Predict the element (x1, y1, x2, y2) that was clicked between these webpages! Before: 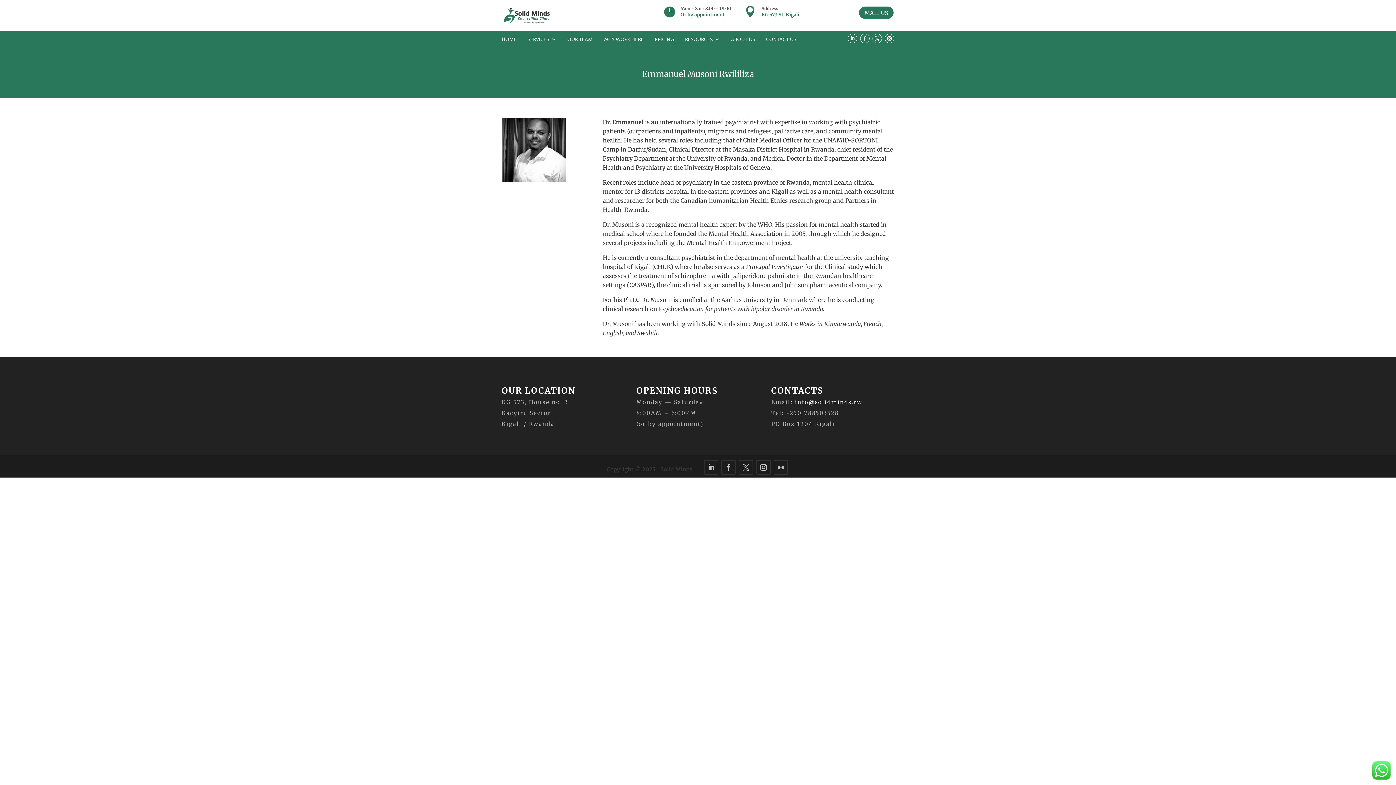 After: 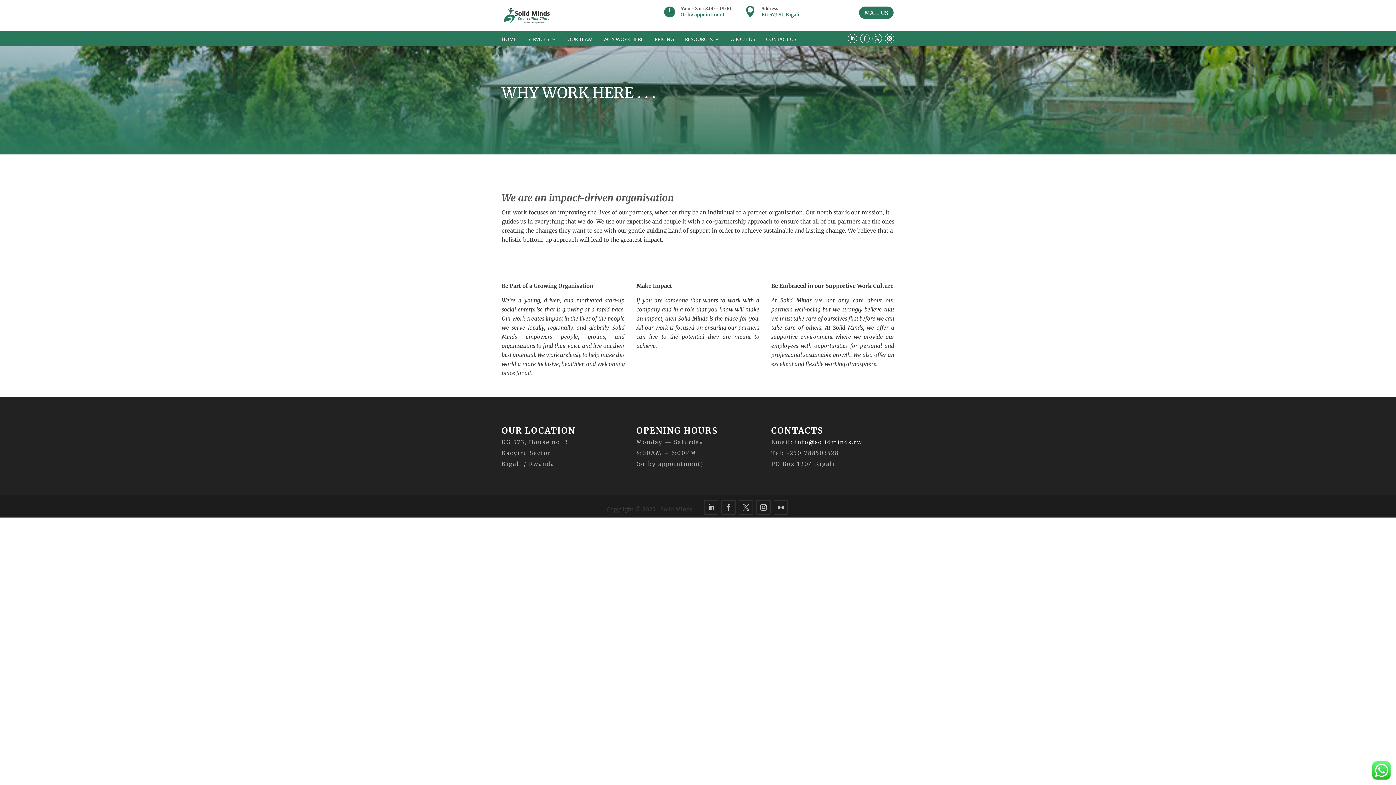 Action: bbox: (603, 36, 643, 44) label: WHY WORK HERE